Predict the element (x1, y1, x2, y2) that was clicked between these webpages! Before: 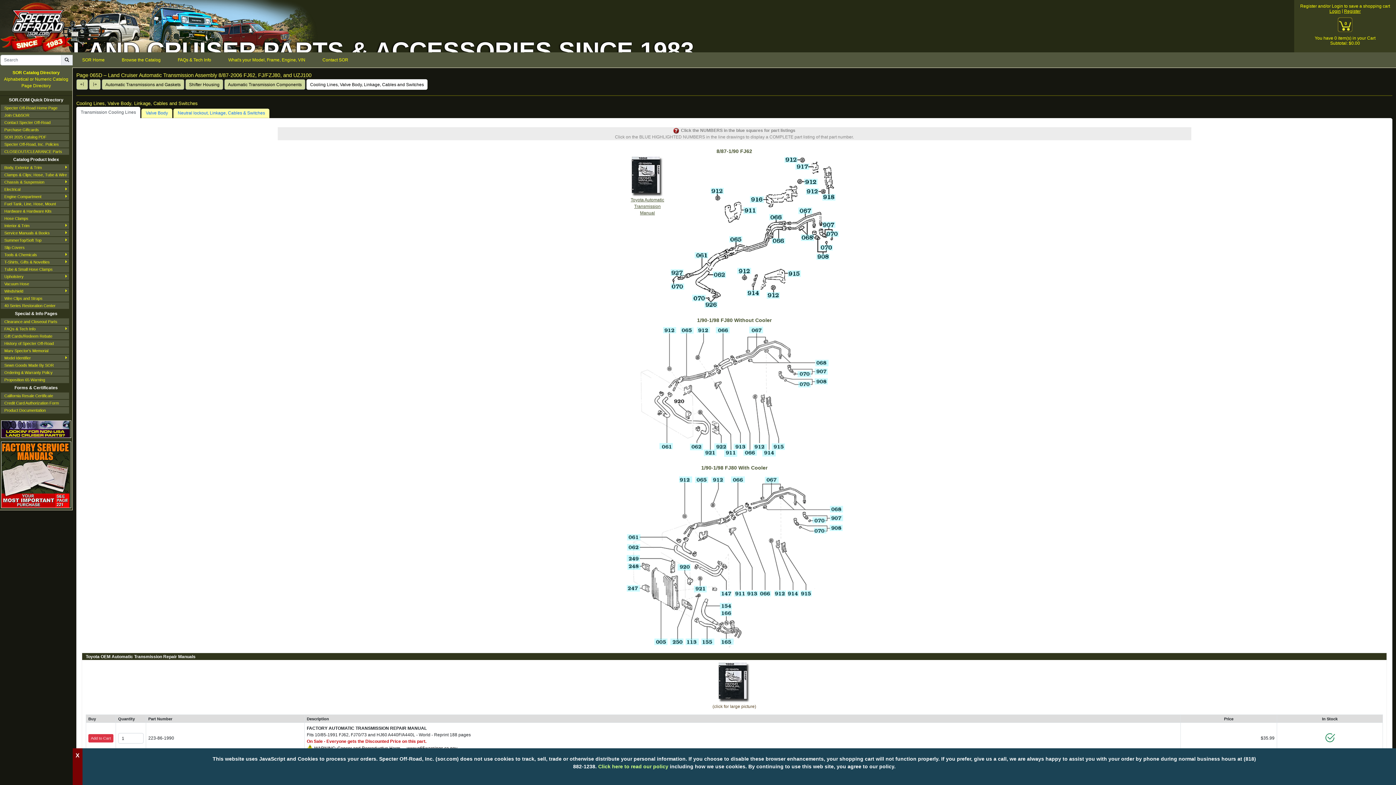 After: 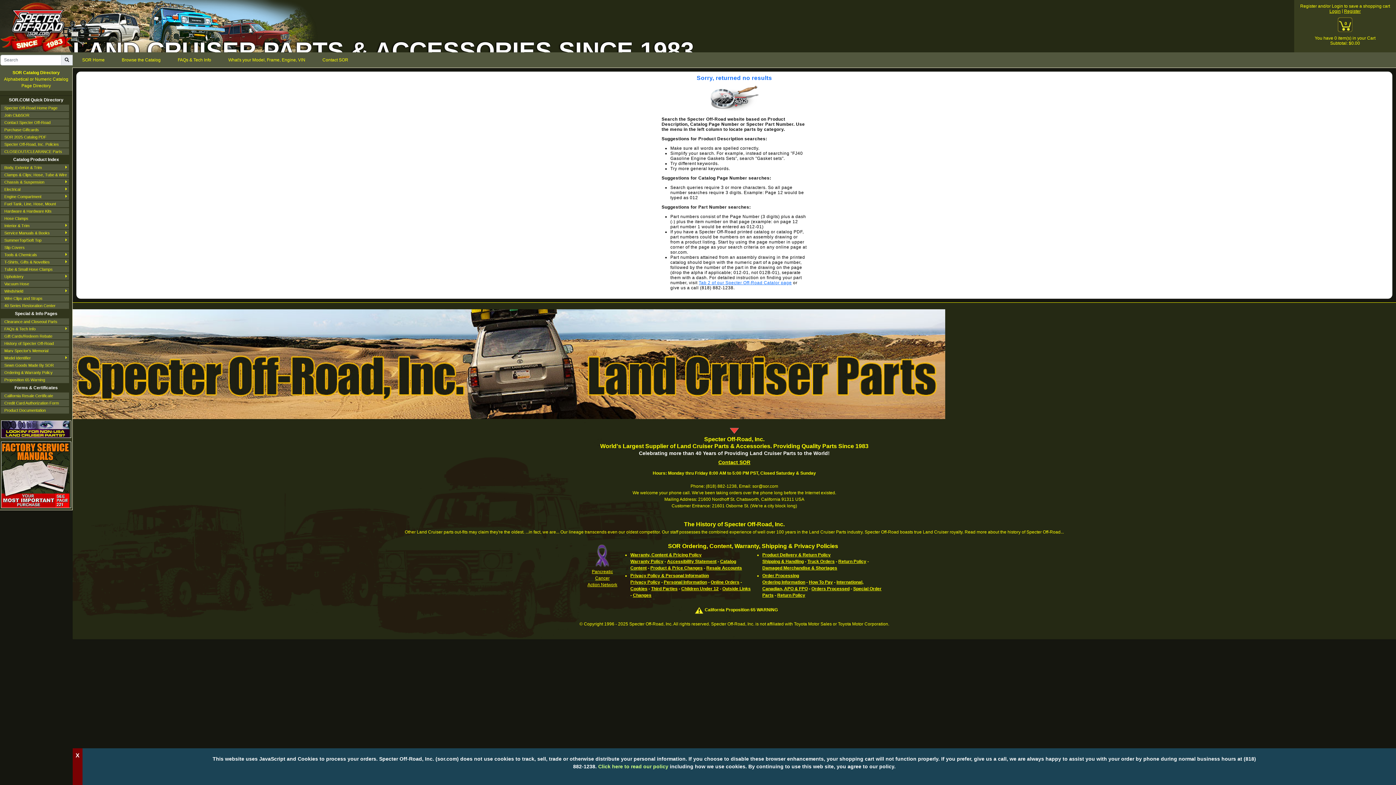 Action: bbox: (61, 54, 72, 65)